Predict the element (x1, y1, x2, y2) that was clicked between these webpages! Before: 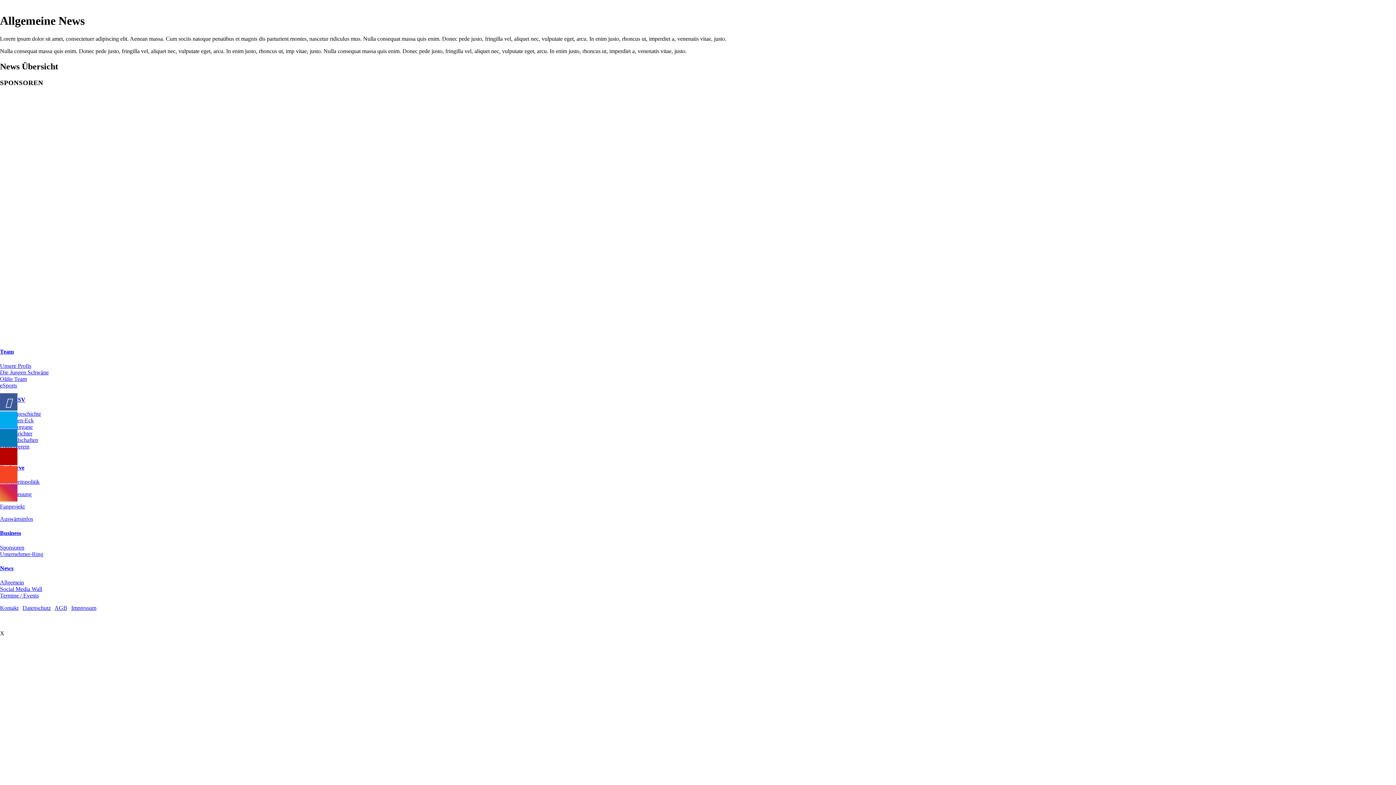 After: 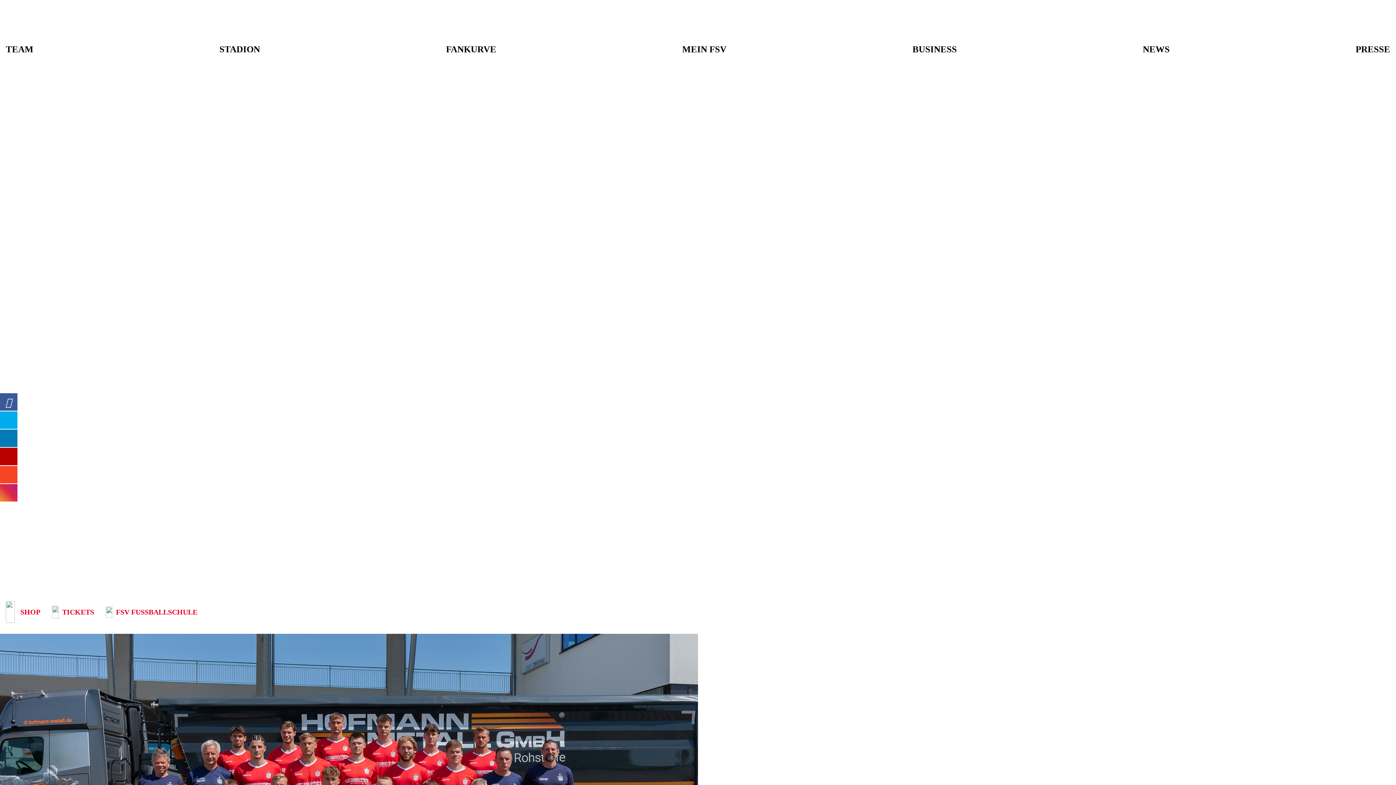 Action: label: Team bbox: (0, 348, 13, 354)